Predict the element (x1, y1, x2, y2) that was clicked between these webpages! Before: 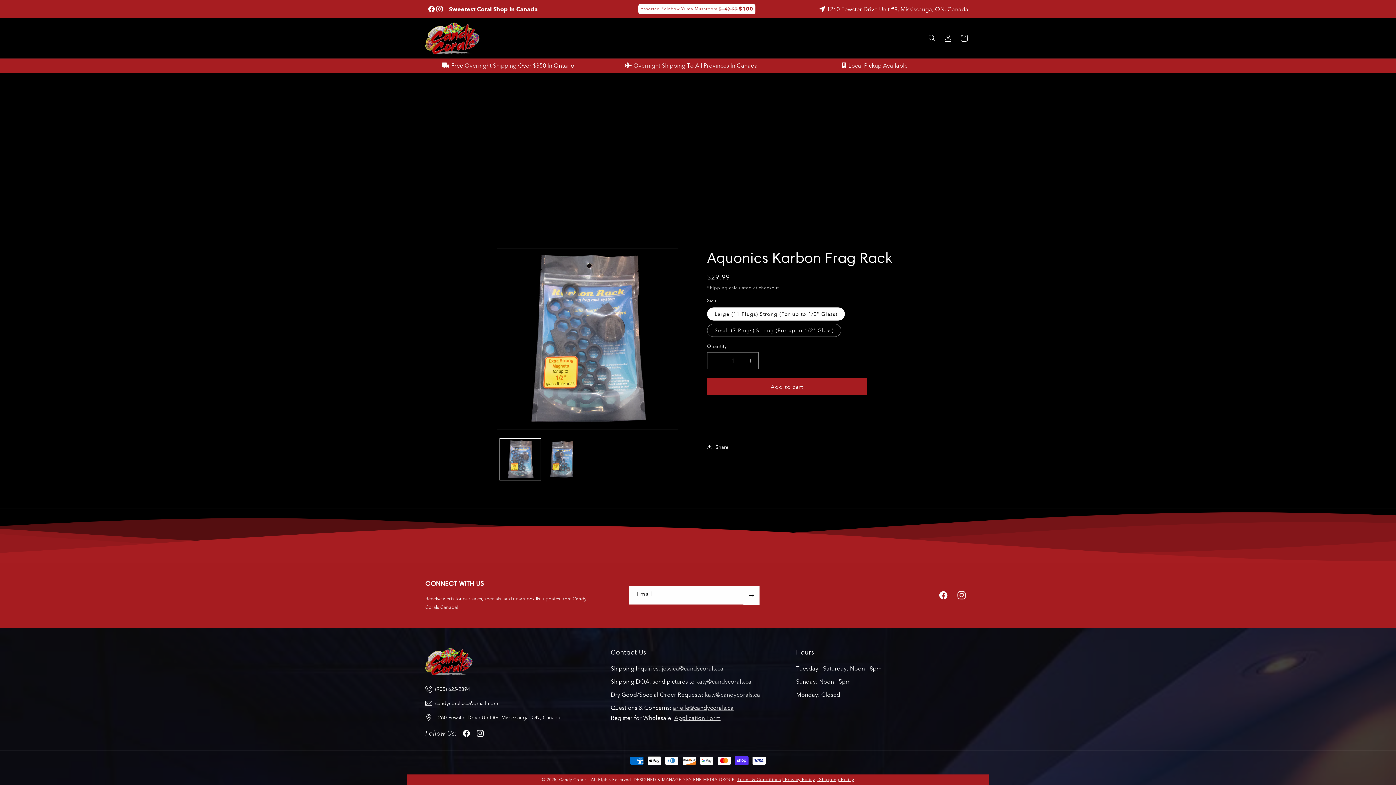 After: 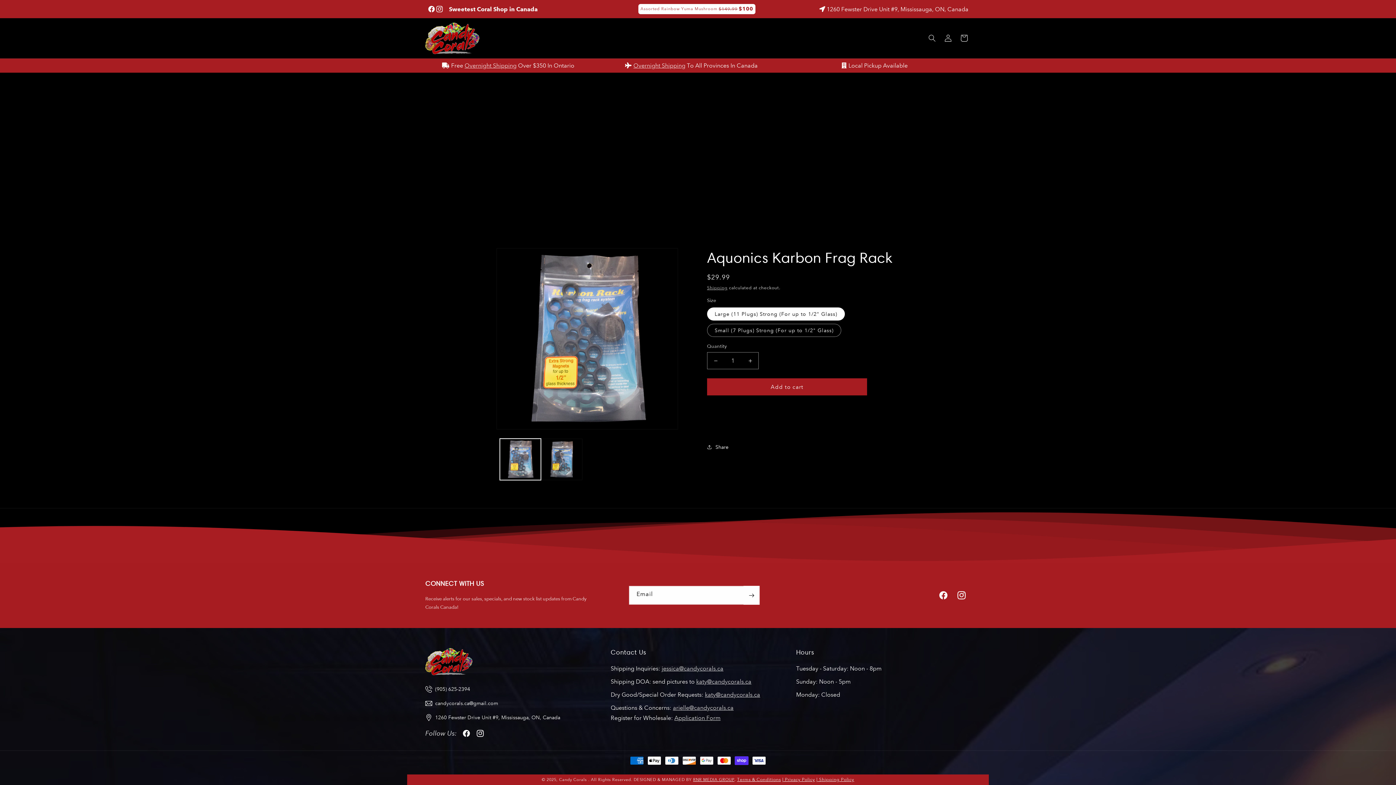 Action: label: RNR MEDIA GROUP bbox: (693, 777, 734, 782)